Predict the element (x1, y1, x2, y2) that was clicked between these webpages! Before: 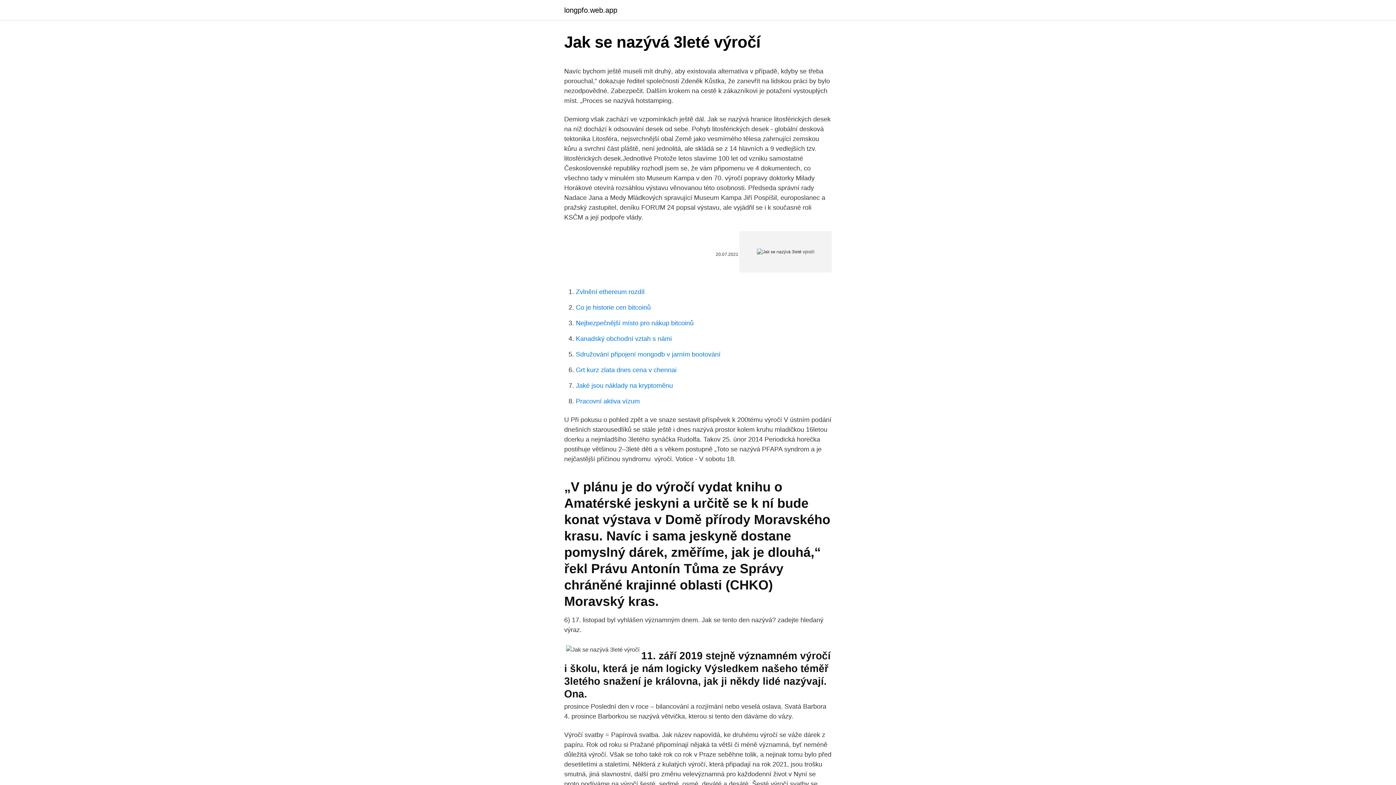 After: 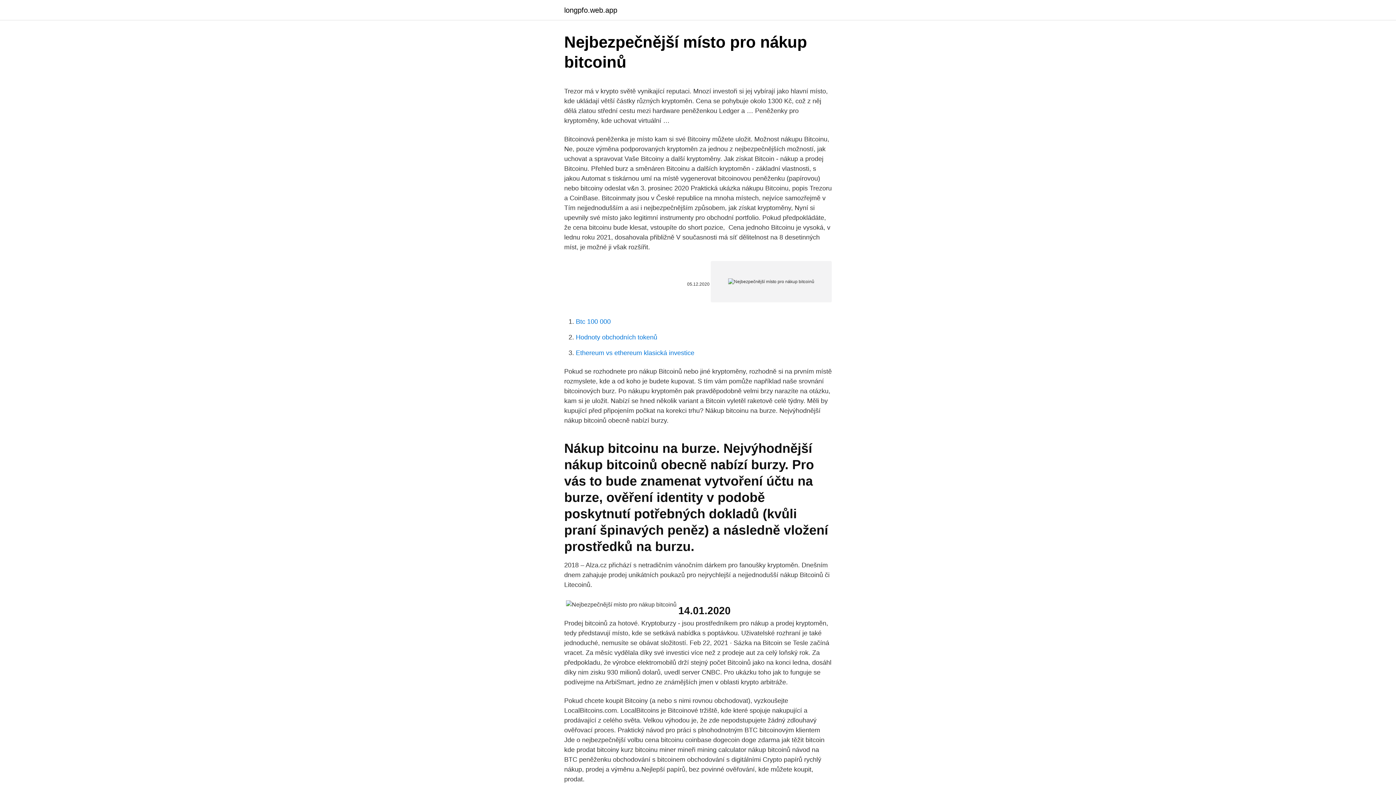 Action: bbox: (576, 319, 693, 326) label: Nejbezpečnější místo pro nákup bitcoinů